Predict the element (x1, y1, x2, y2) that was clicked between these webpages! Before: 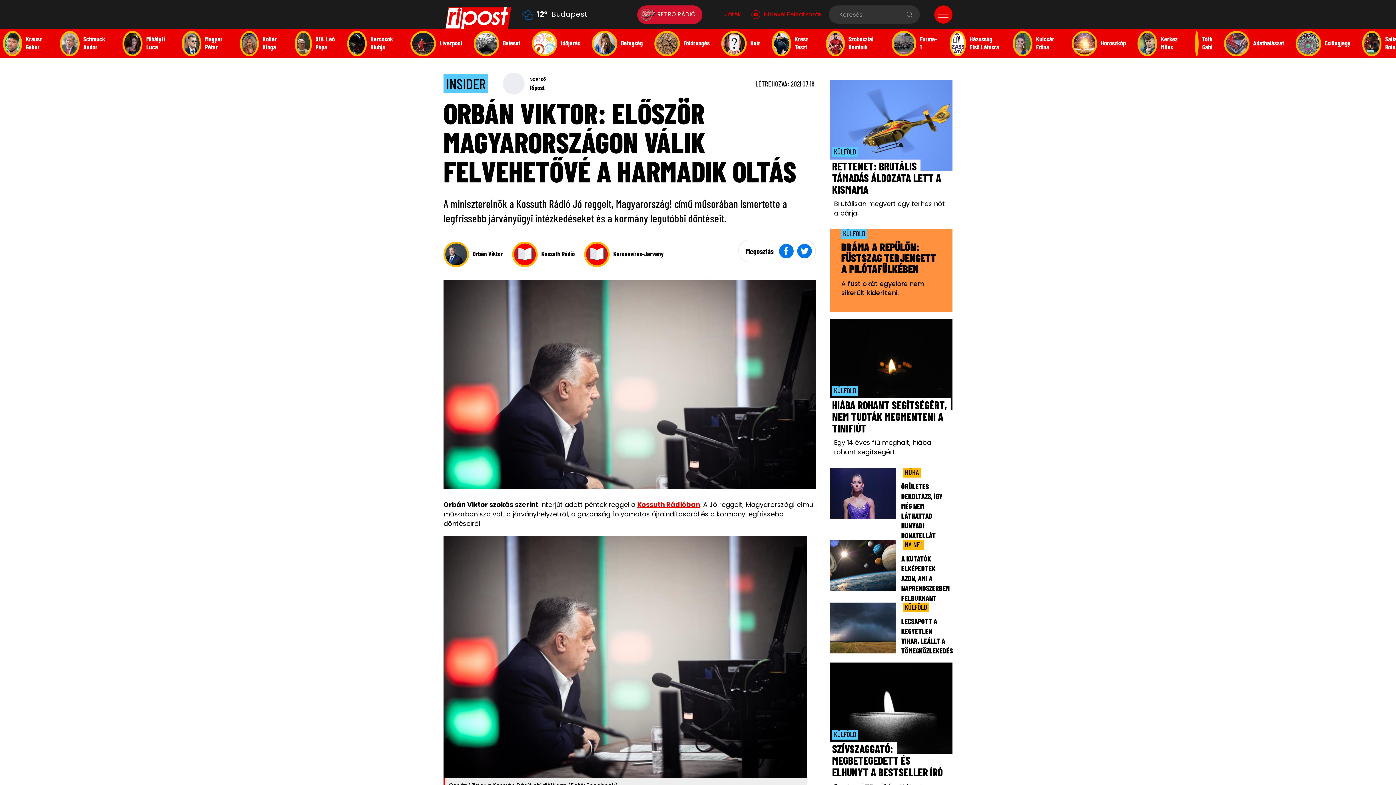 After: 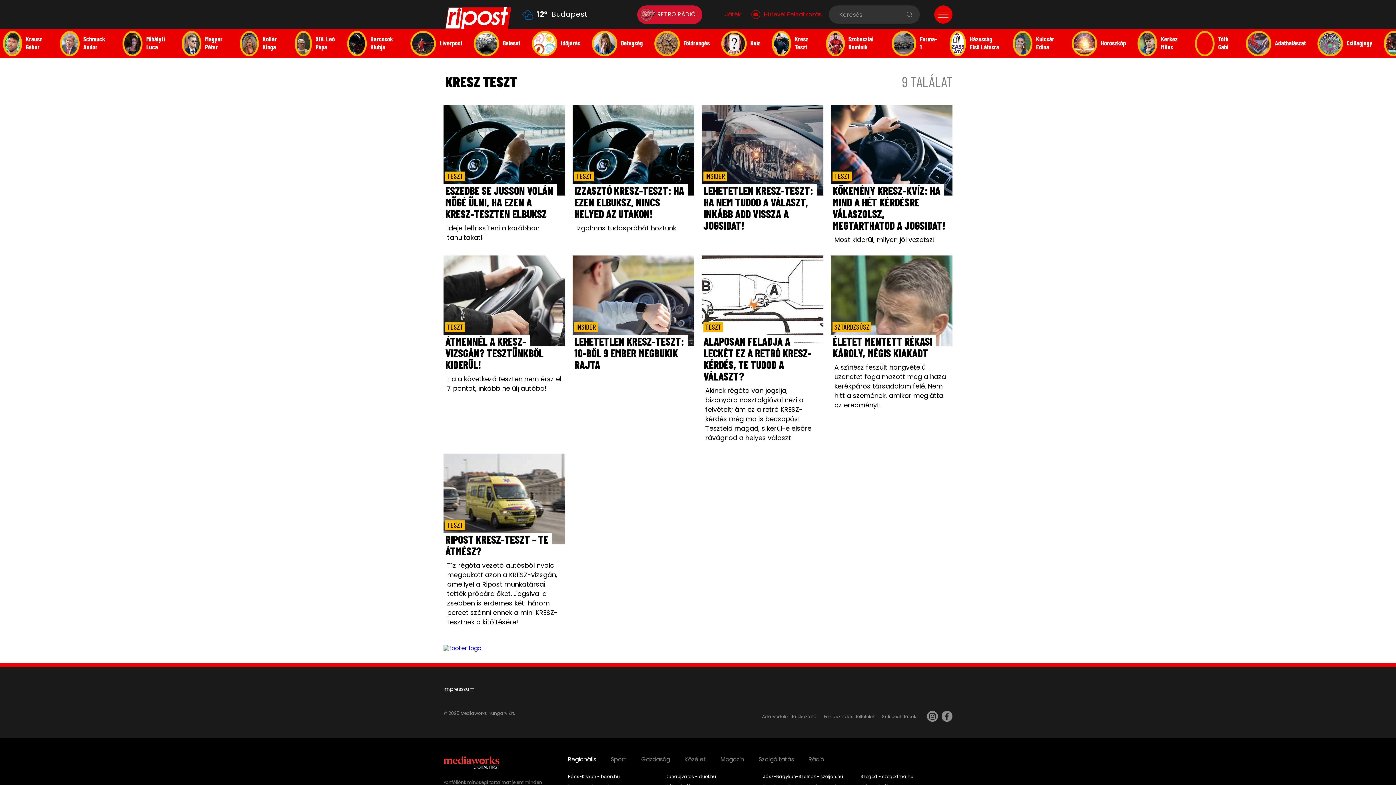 Action: bbox: (772, 30, 820, 56) label: Kresz Teszt